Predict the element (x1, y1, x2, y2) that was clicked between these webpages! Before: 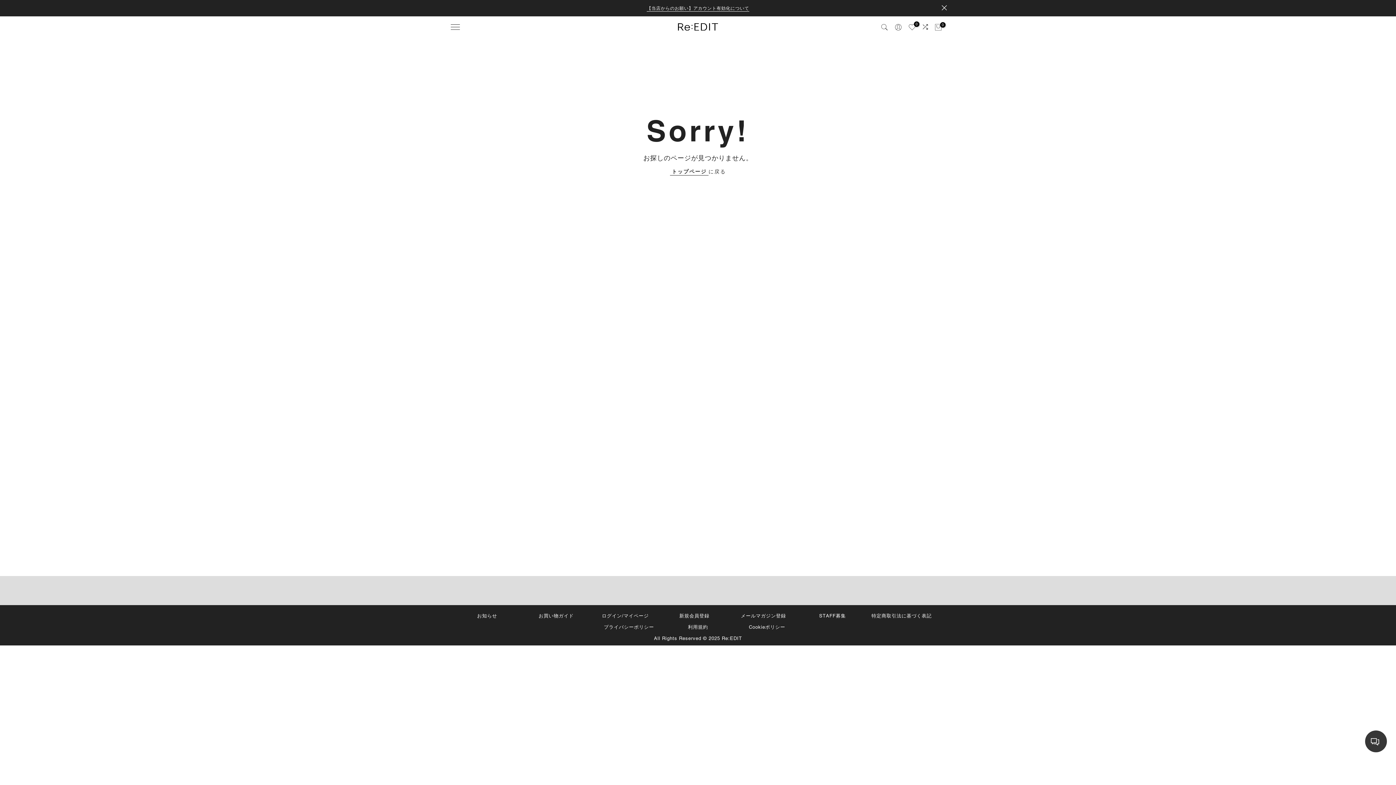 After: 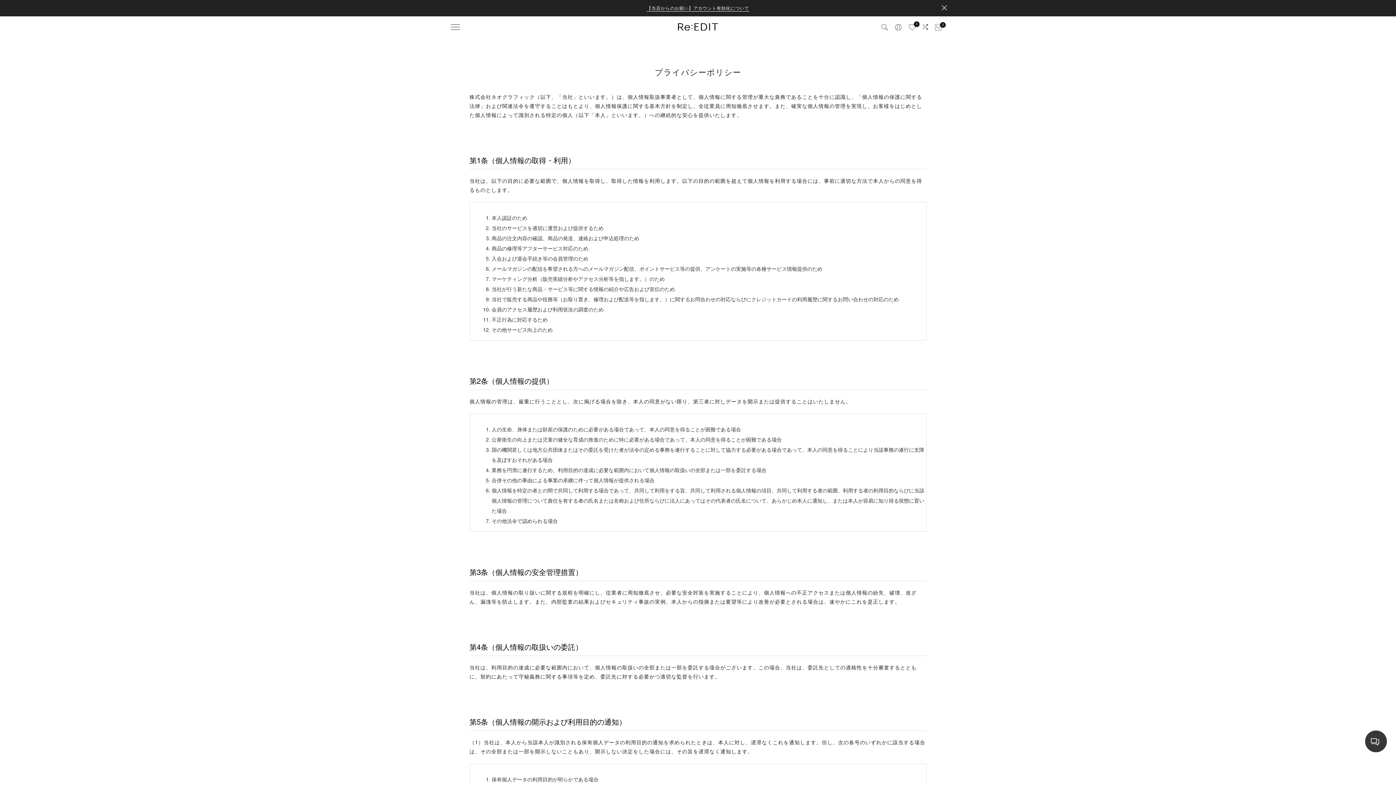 Action: label: プライバシーポリシー bbox: (604, 624, 654, 630)